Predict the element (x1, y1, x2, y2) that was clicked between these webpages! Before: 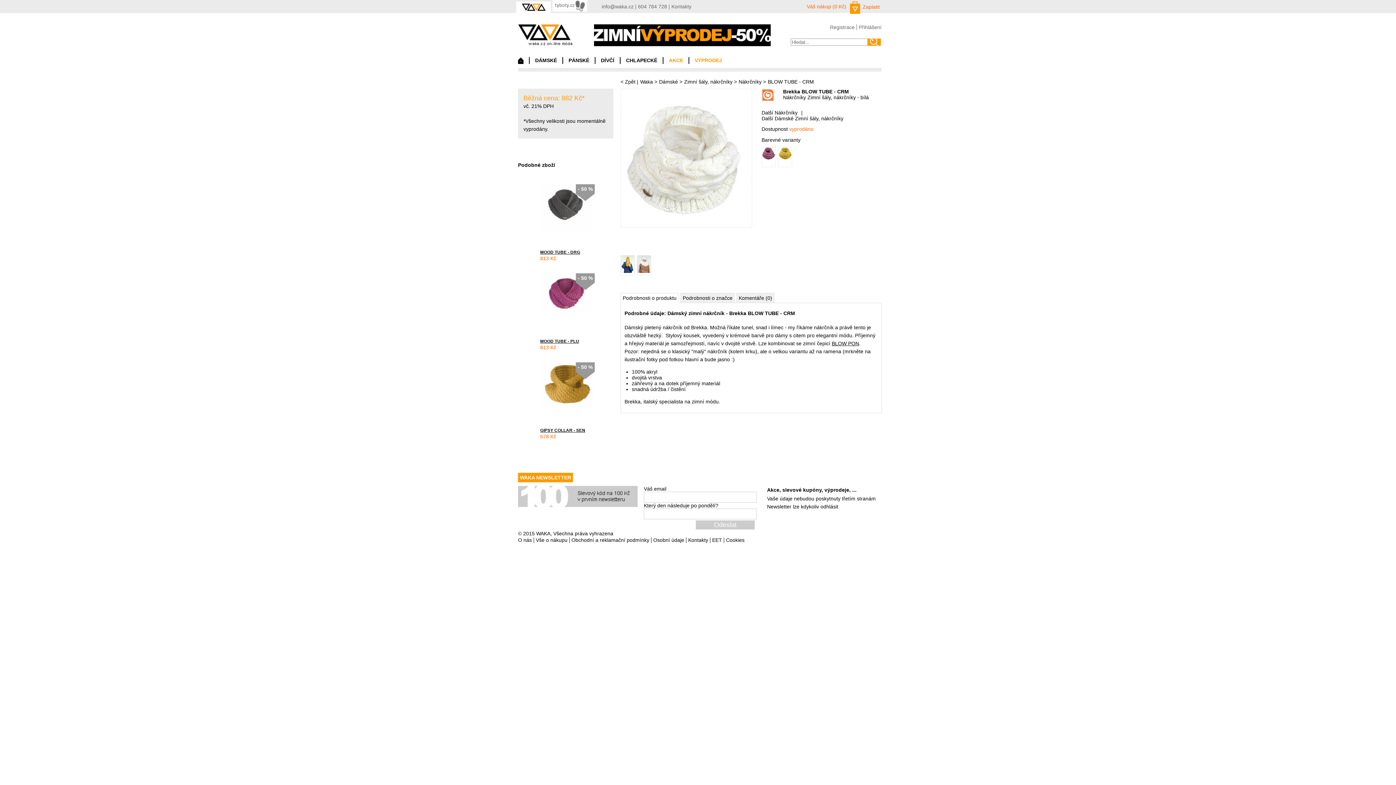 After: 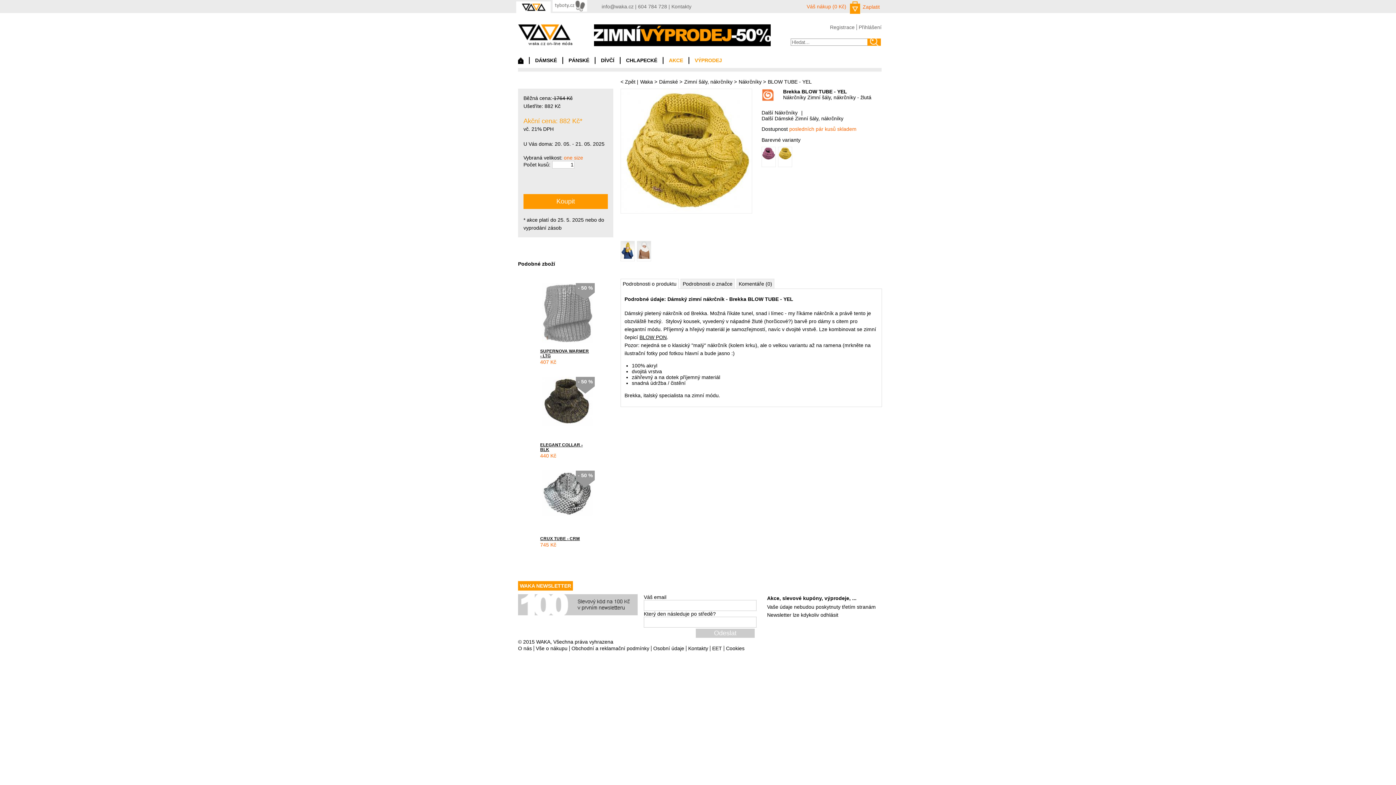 Action: bbox: (778, 146, 792, 167)